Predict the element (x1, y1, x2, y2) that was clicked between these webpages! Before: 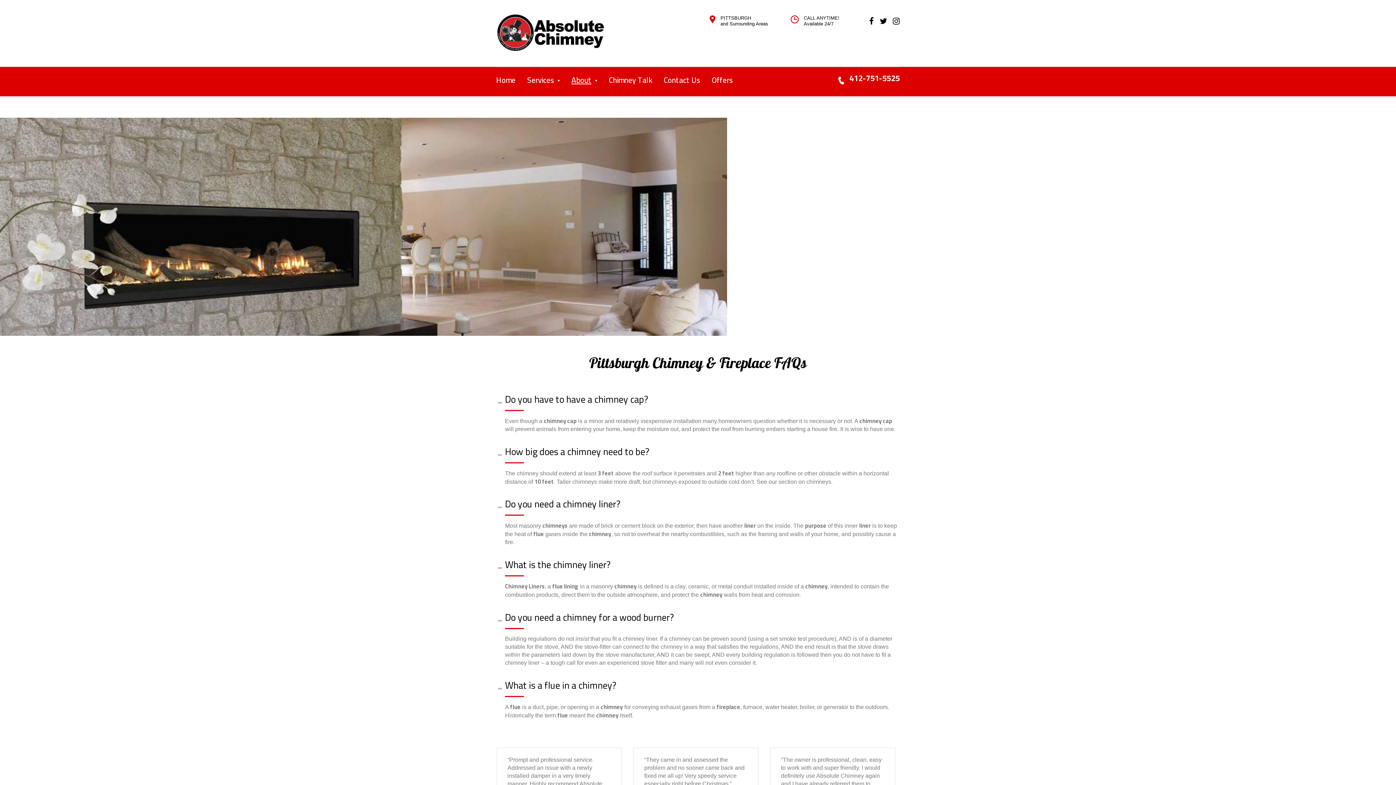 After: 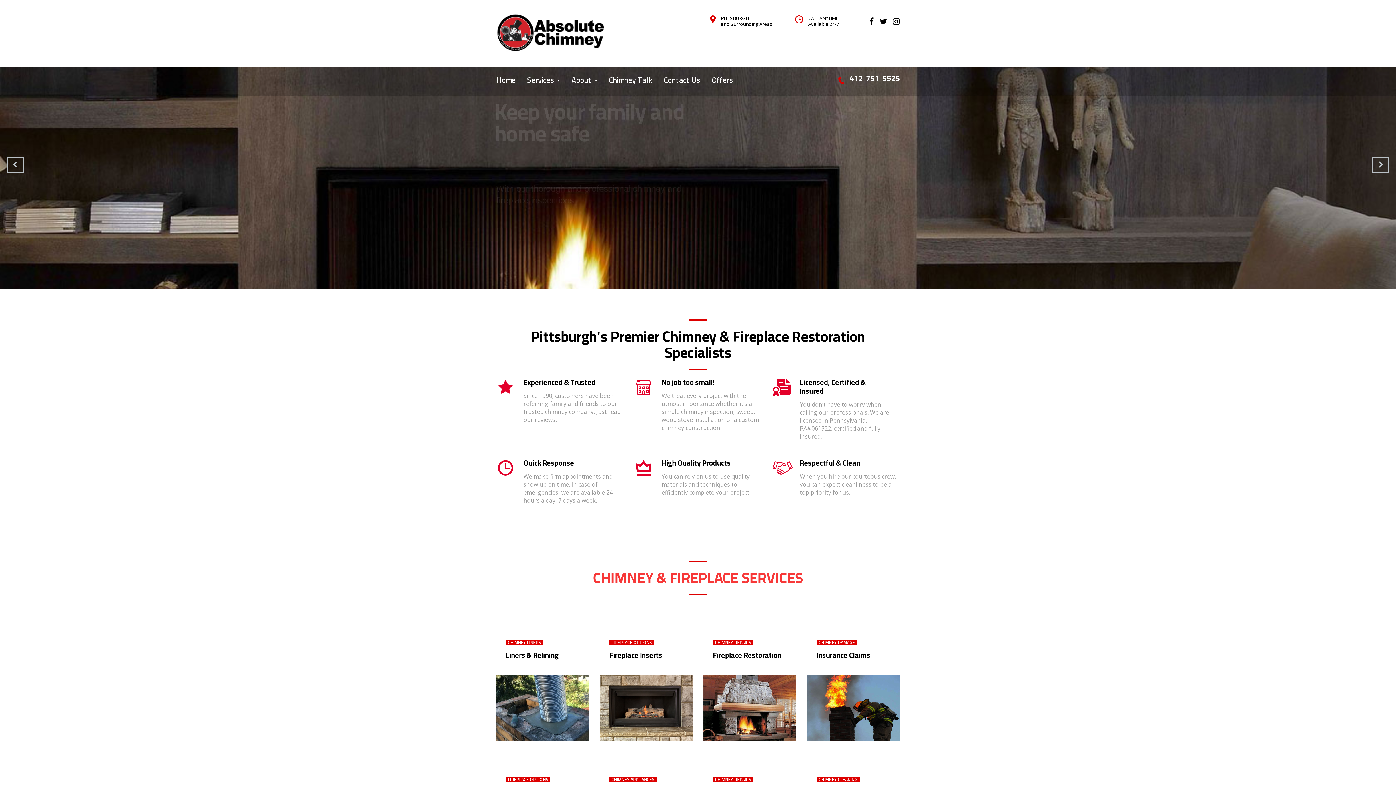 Action: bbox: (496, 10, 605, 54)